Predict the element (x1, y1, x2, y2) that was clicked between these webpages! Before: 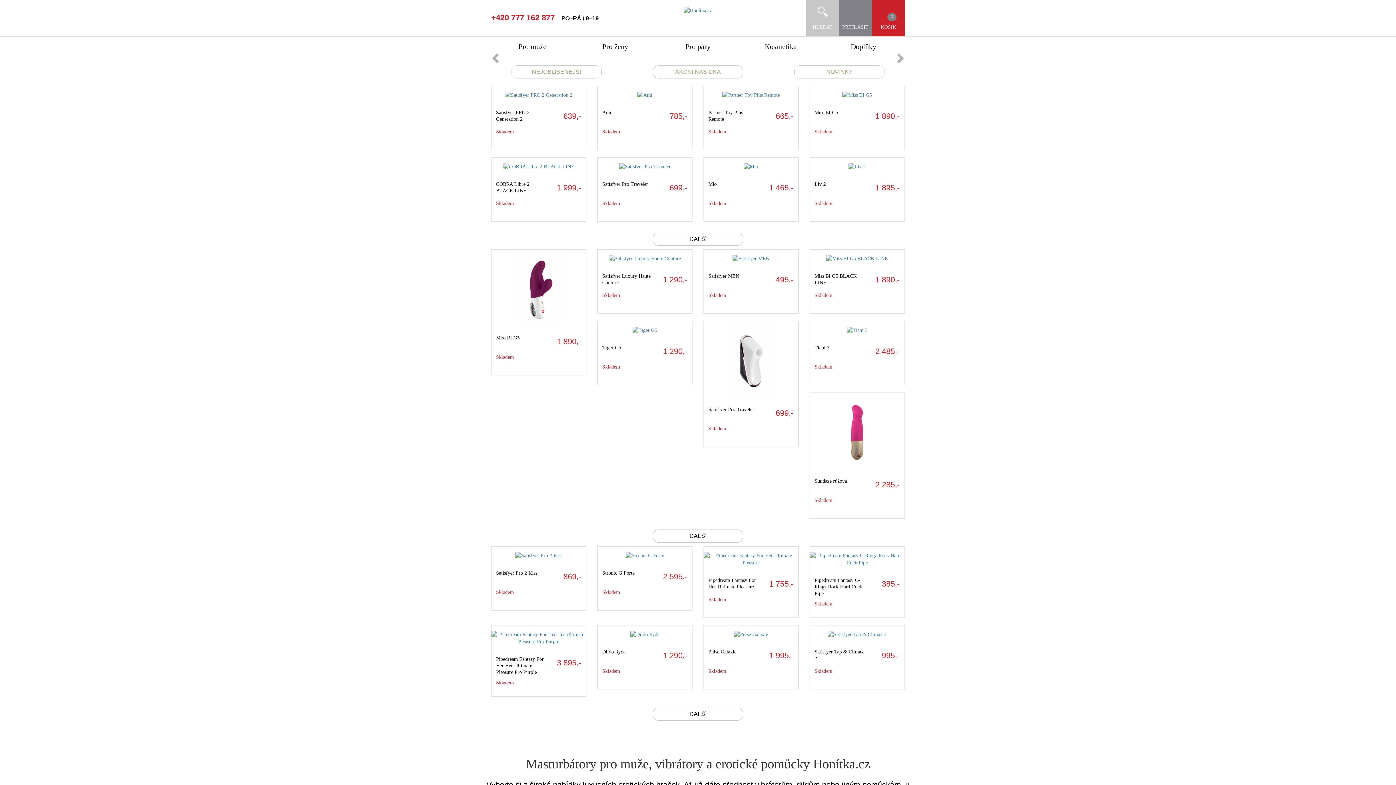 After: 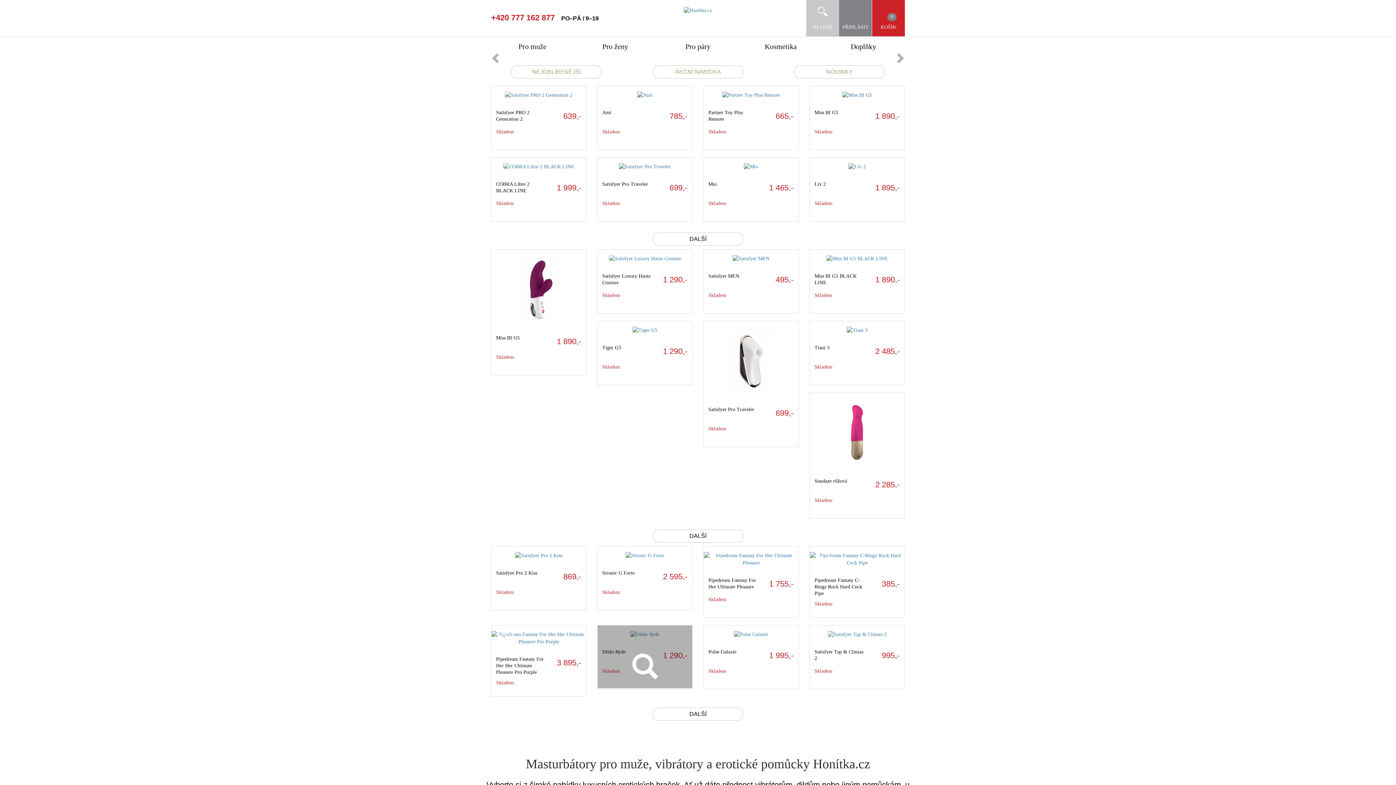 Action: bbox: (680, 668, 687, 674)